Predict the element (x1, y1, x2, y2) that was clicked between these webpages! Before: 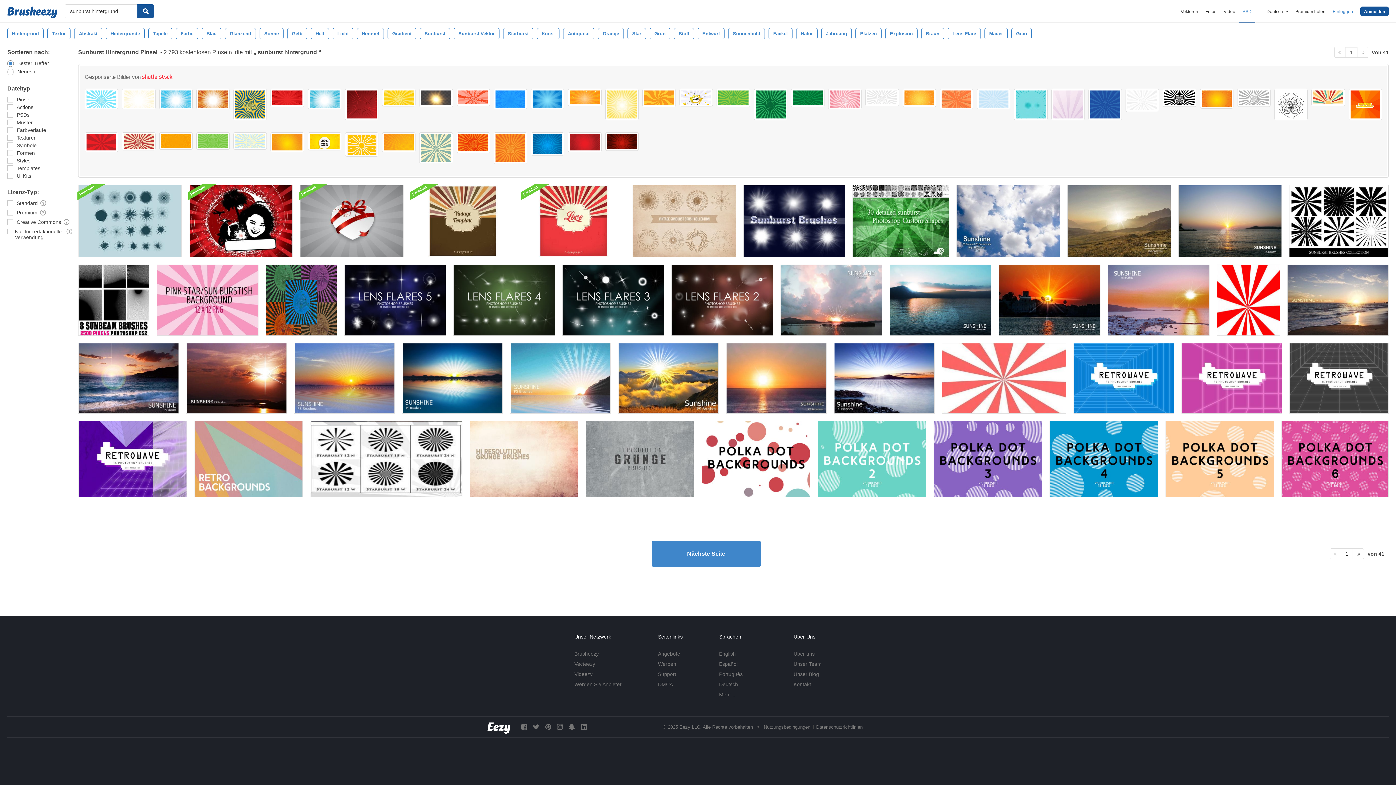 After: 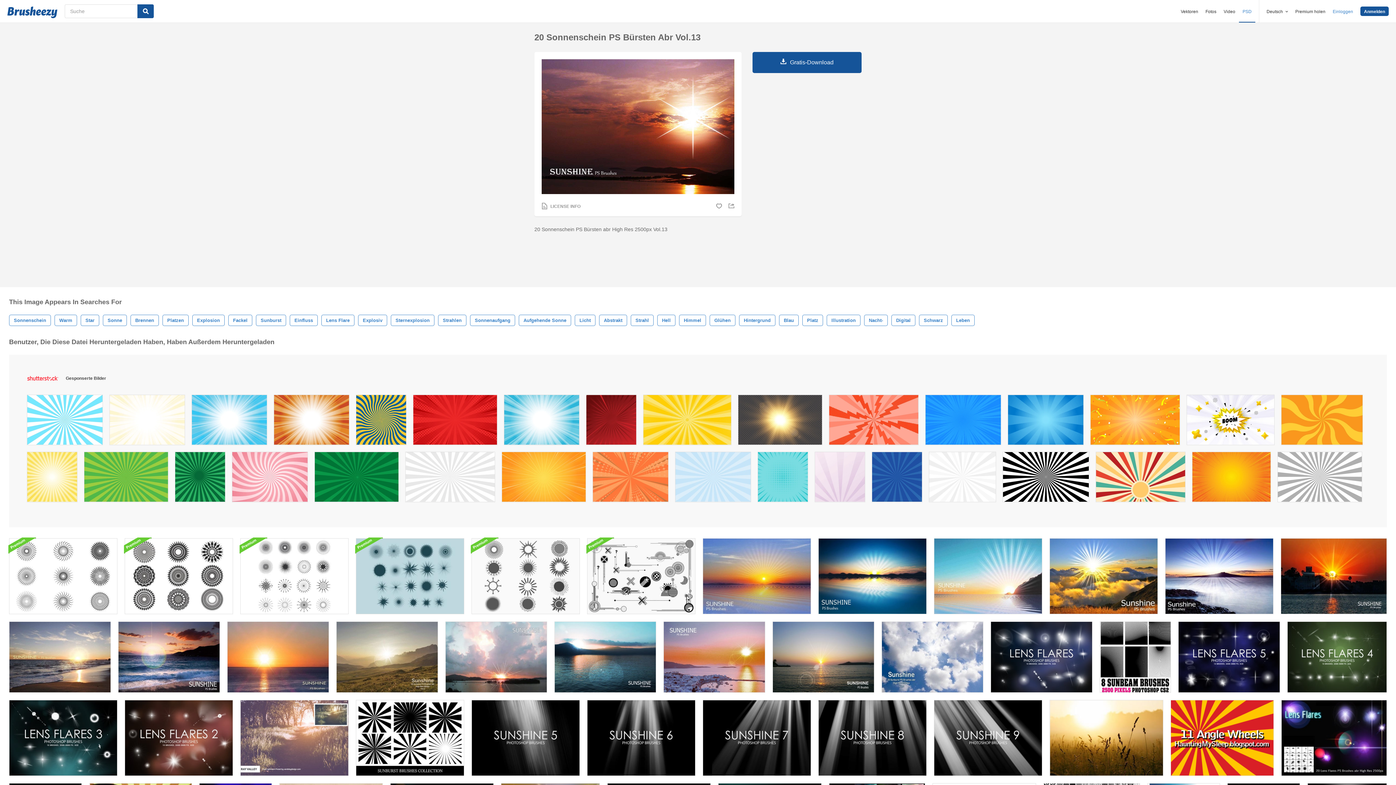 Action: bbox: (186, 343, 286, 413)